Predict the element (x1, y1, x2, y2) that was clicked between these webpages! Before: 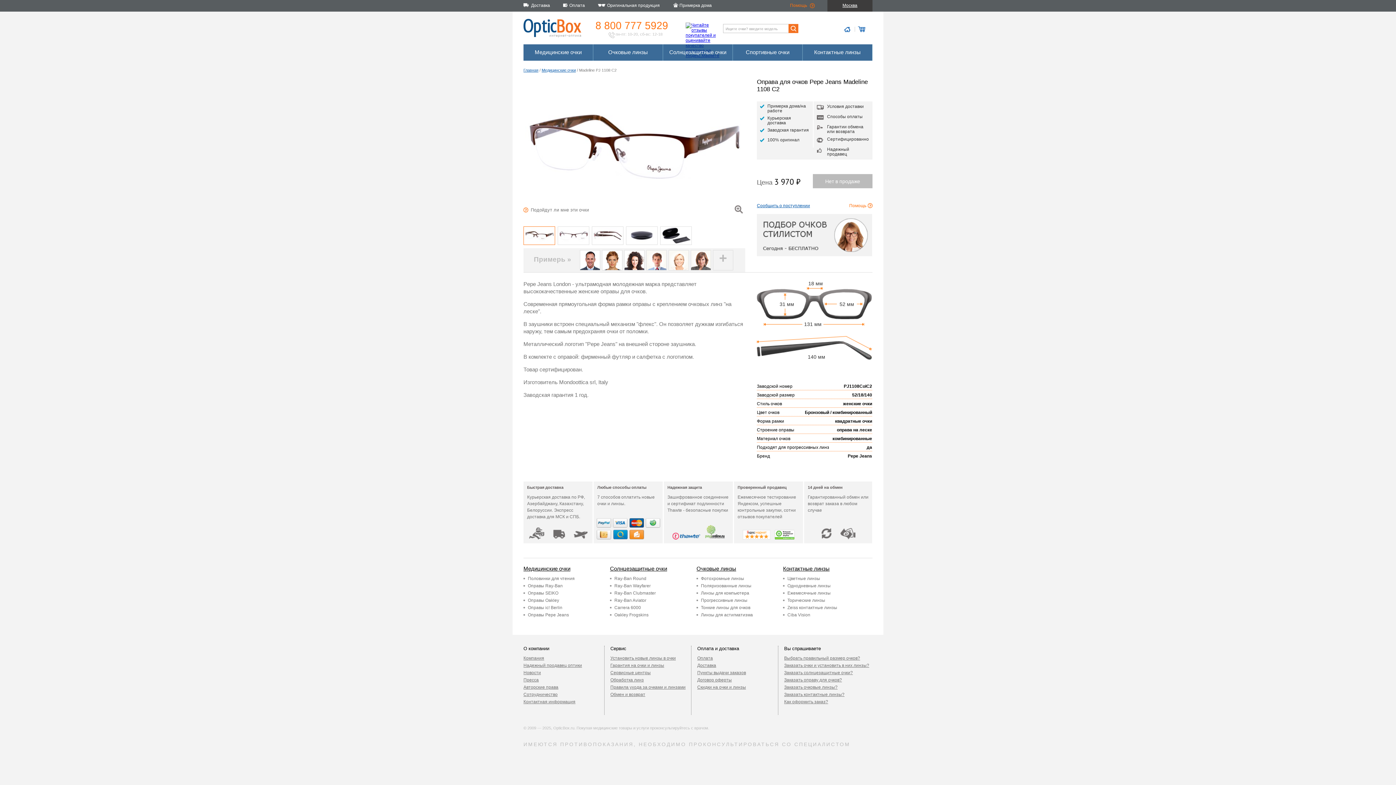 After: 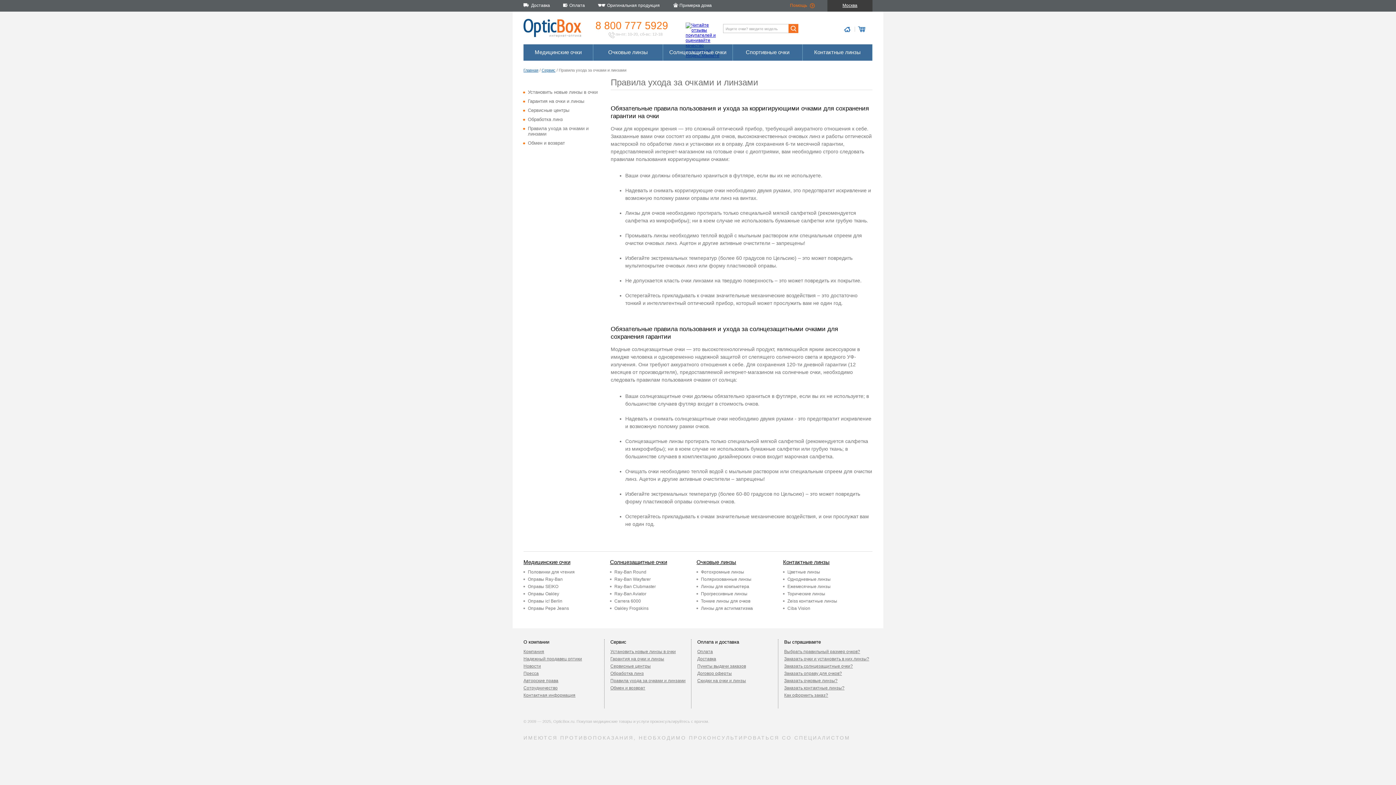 Action: label: Правила ухода за очками и линзами bbox: (610, 685, 685, 690)